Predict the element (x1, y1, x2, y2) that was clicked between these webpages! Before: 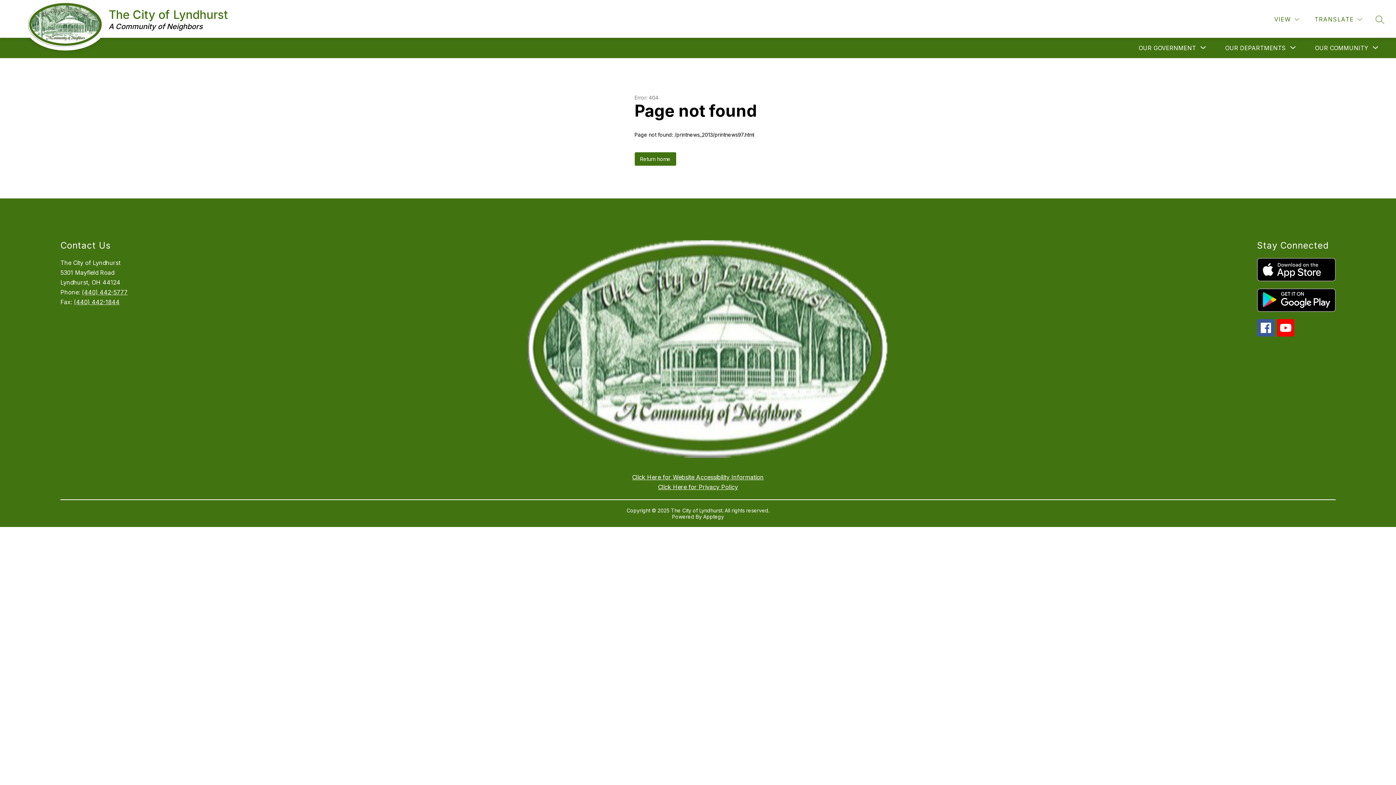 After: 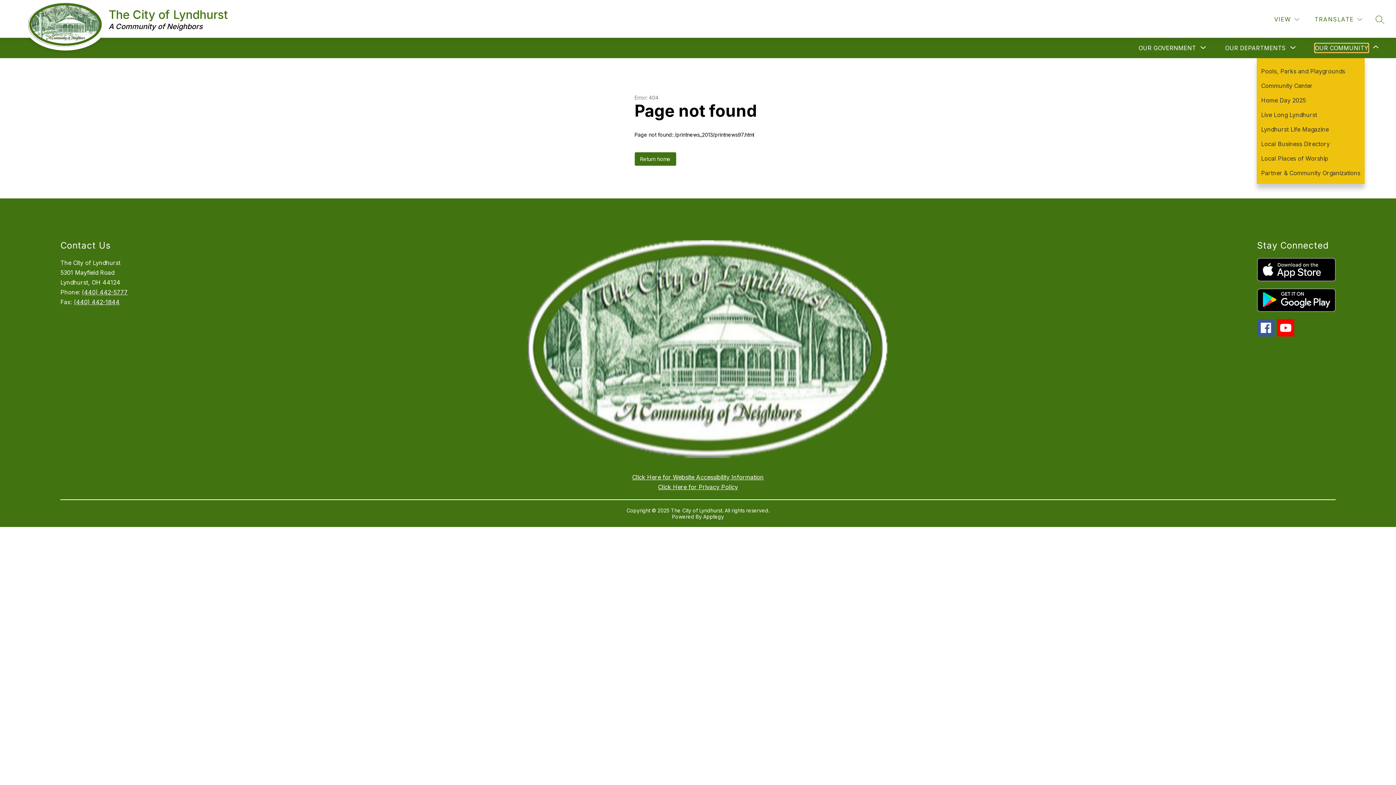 Action: label: Show submenu for Our Community  bbox: (1315, 43, 1368, 52)